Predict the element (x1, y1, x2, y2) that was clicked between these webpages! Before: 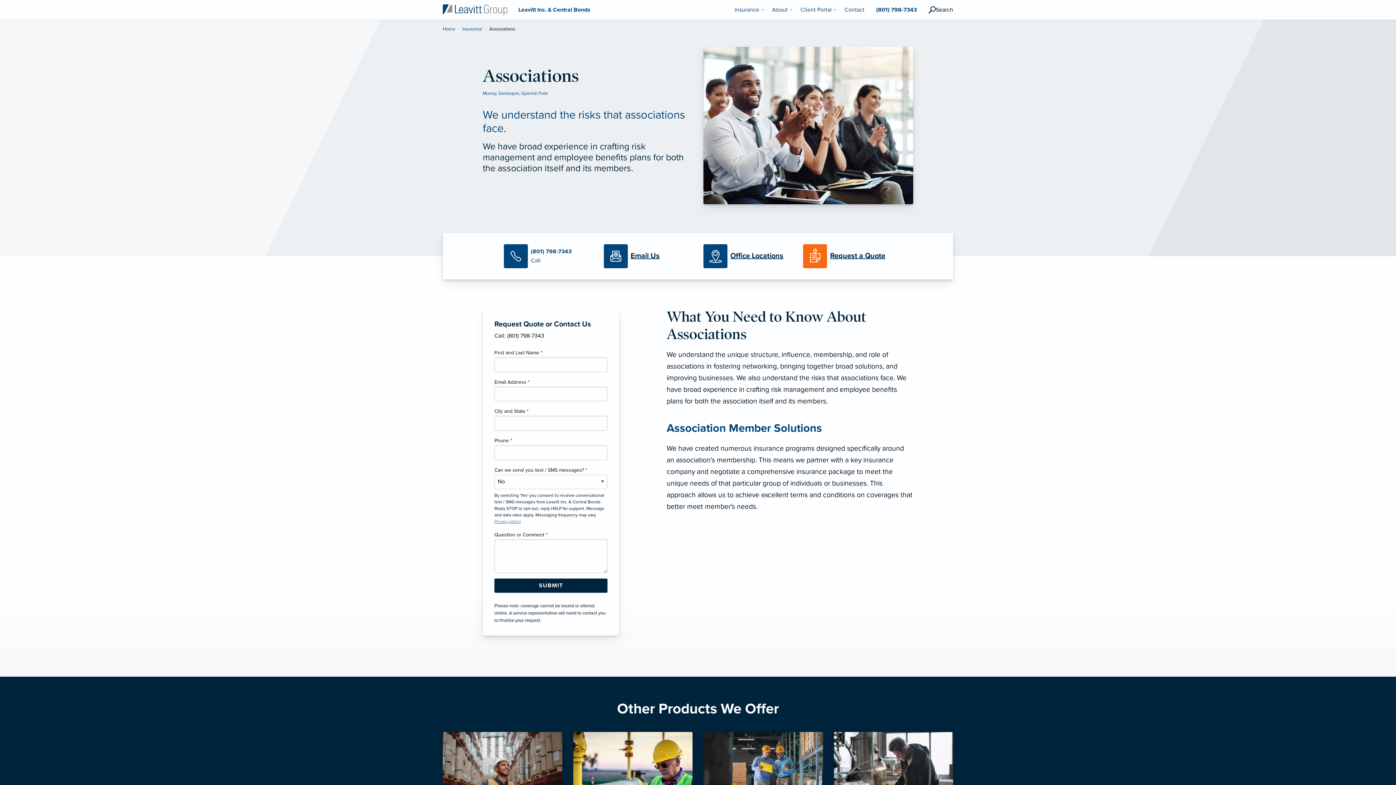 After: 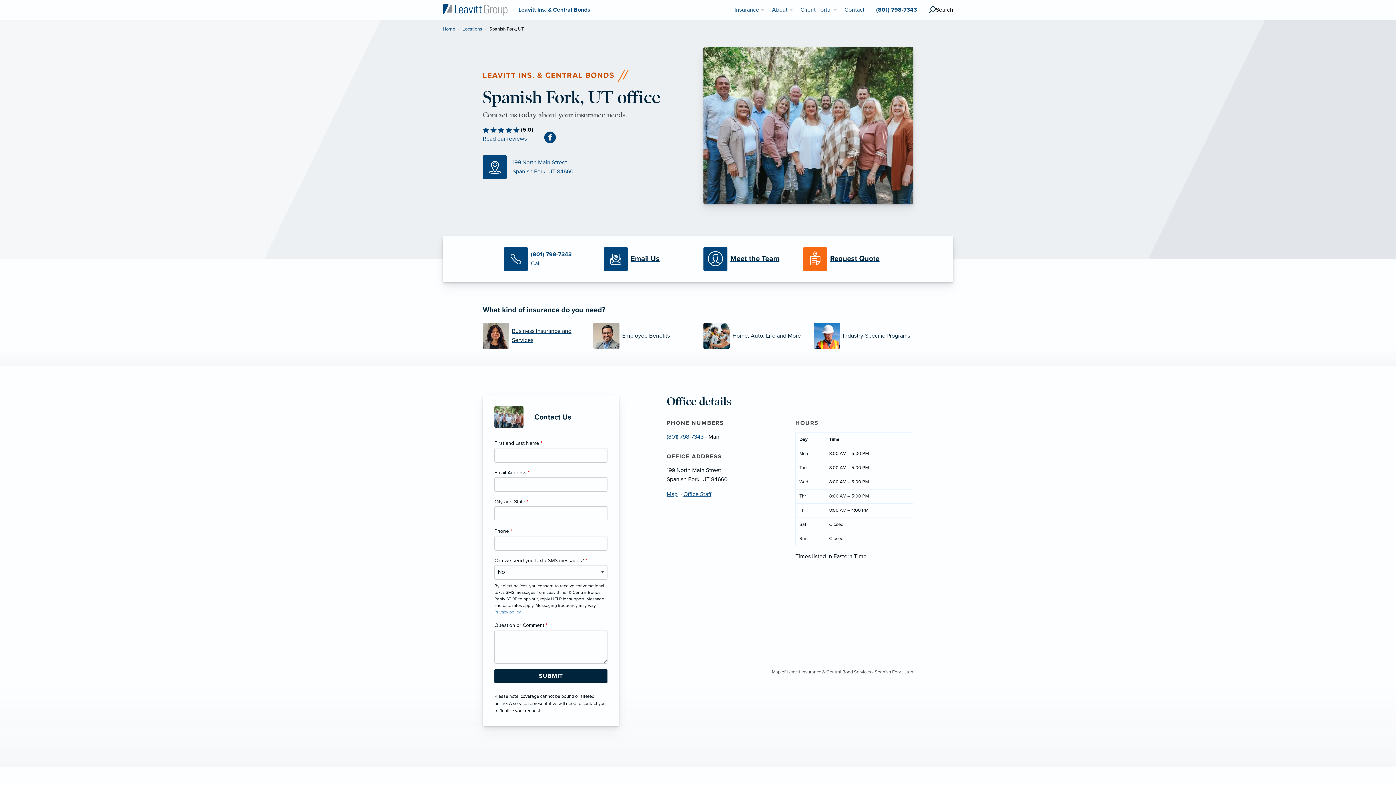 Action: label: Spanish Fork bbox: (521, 90, 548, 96)